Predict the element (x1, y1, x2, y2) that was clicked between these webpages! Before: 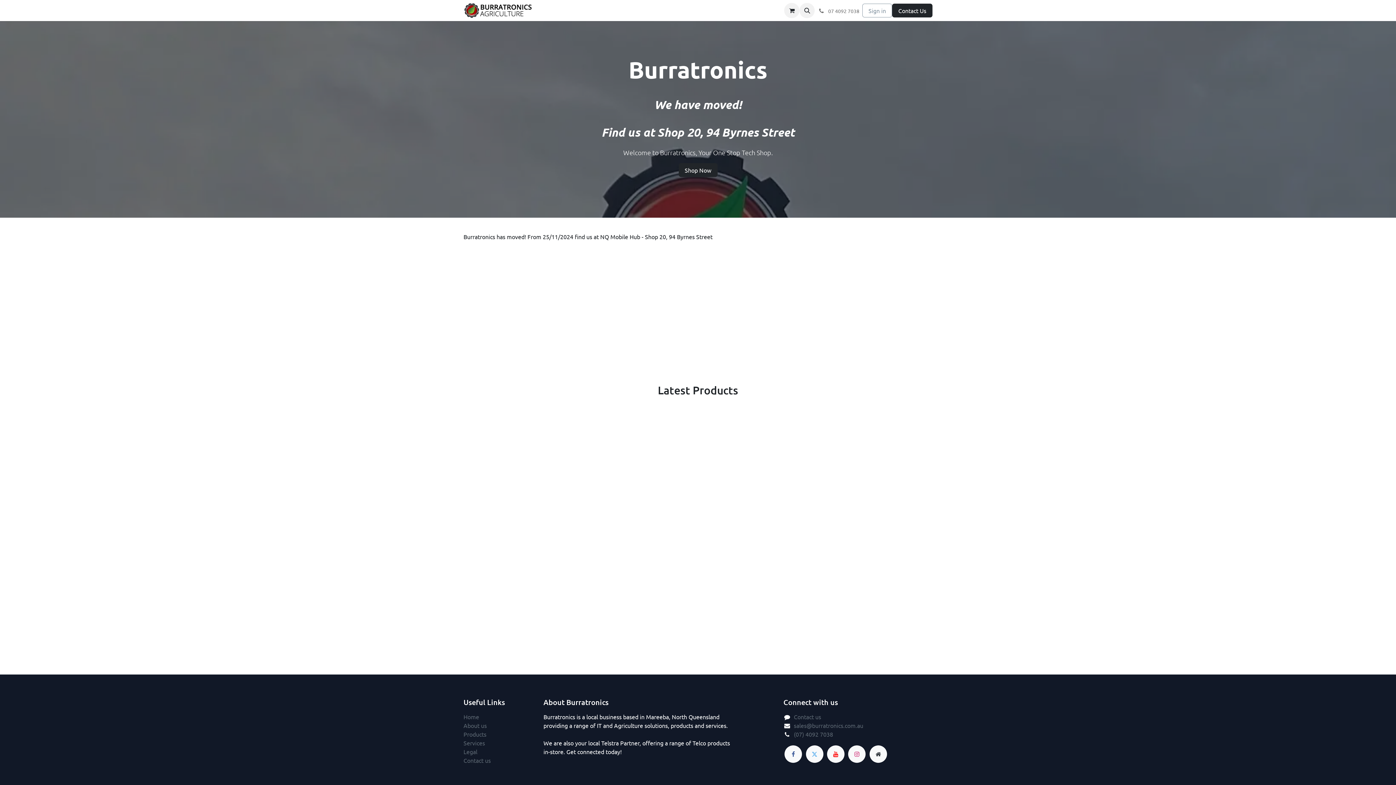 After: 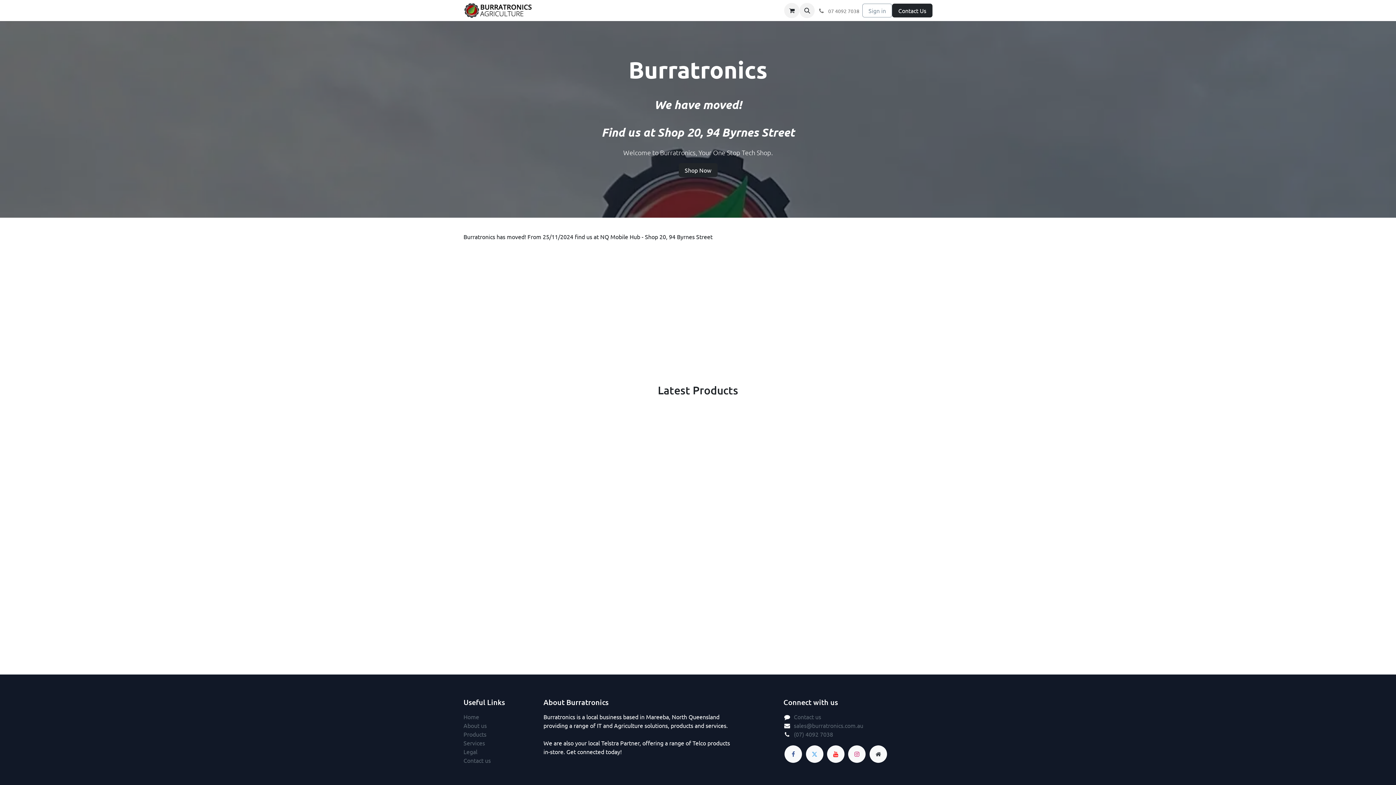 Action: bbox: (869, 745, 887, 763) label: Extra page